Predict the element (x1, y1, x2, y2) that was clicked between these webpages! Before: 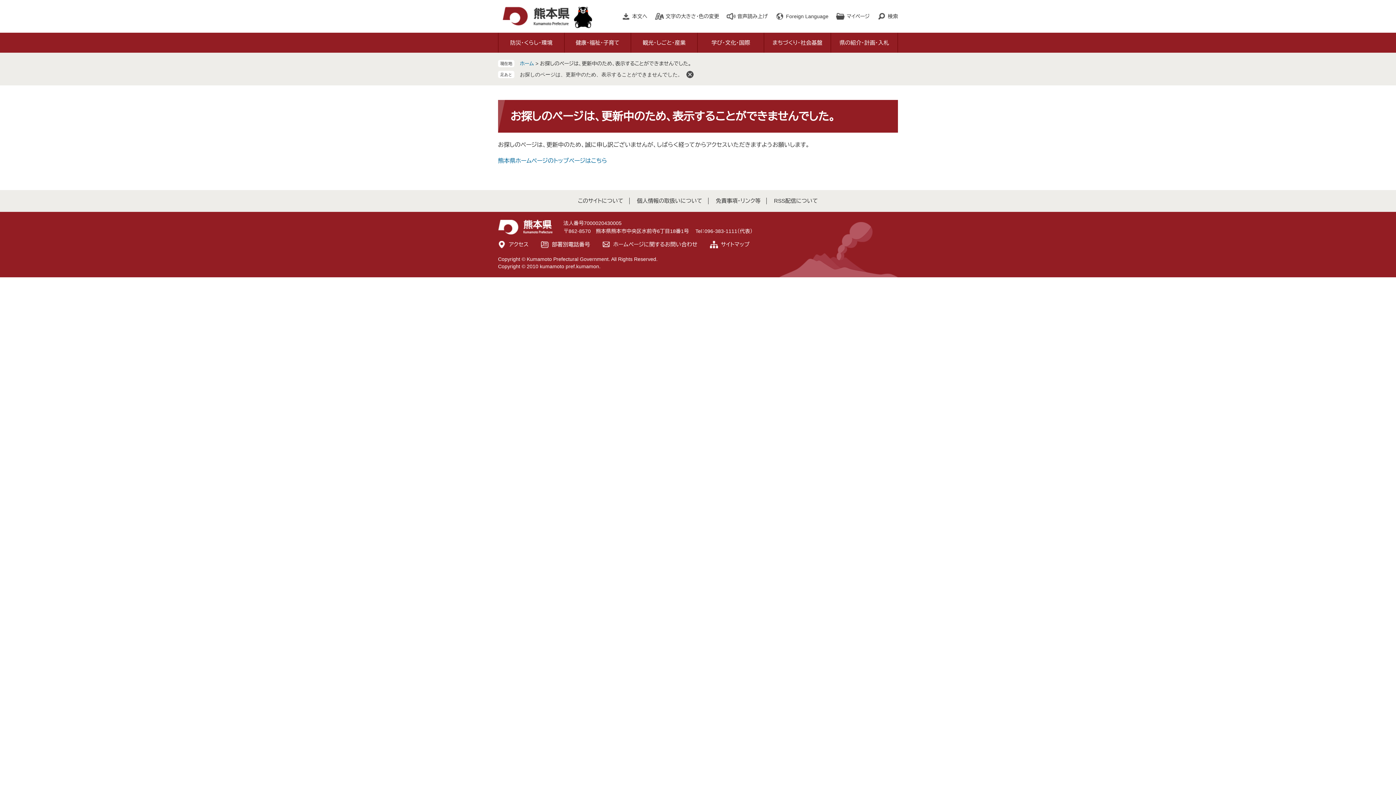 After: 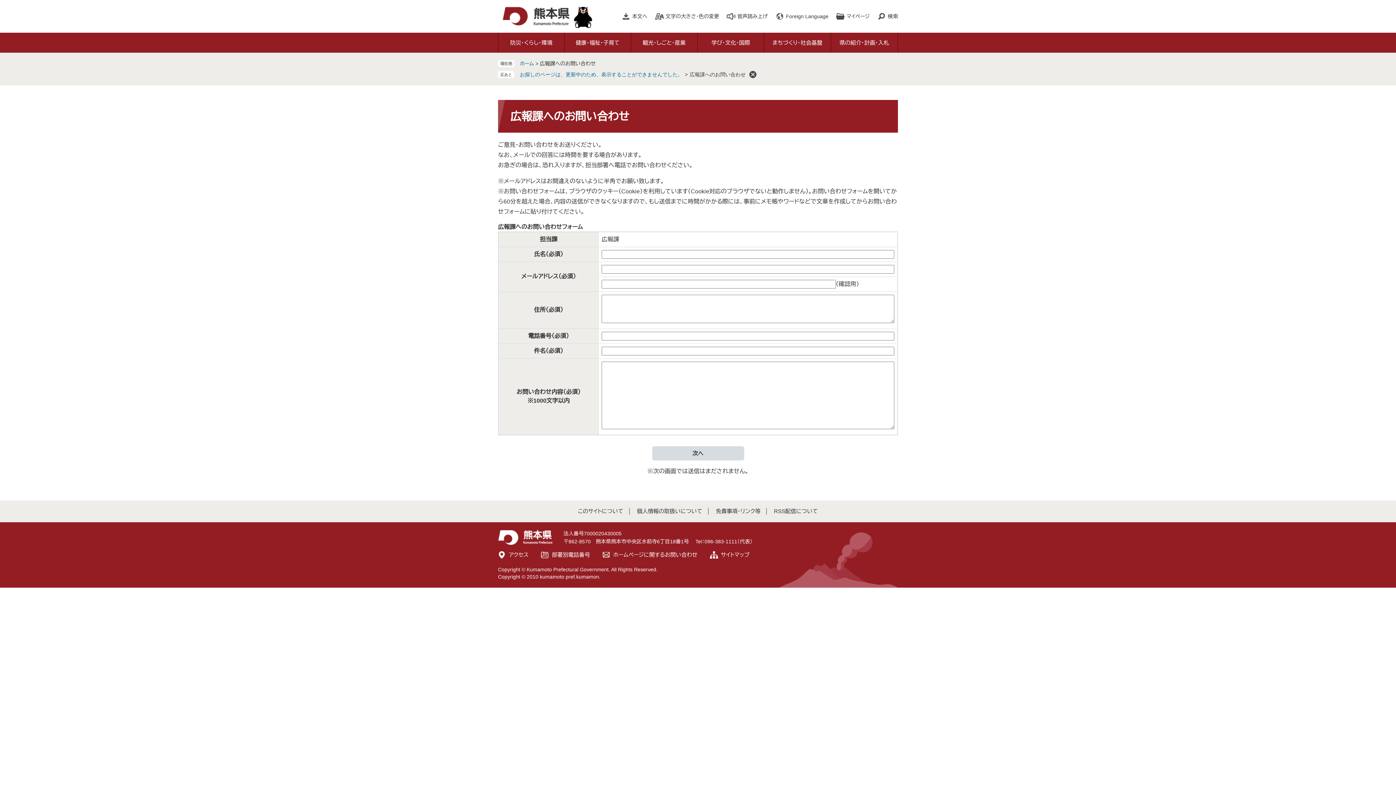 Action: bbox: (602, 239, 697, 250) label: ホームページに関するお問い合わせ